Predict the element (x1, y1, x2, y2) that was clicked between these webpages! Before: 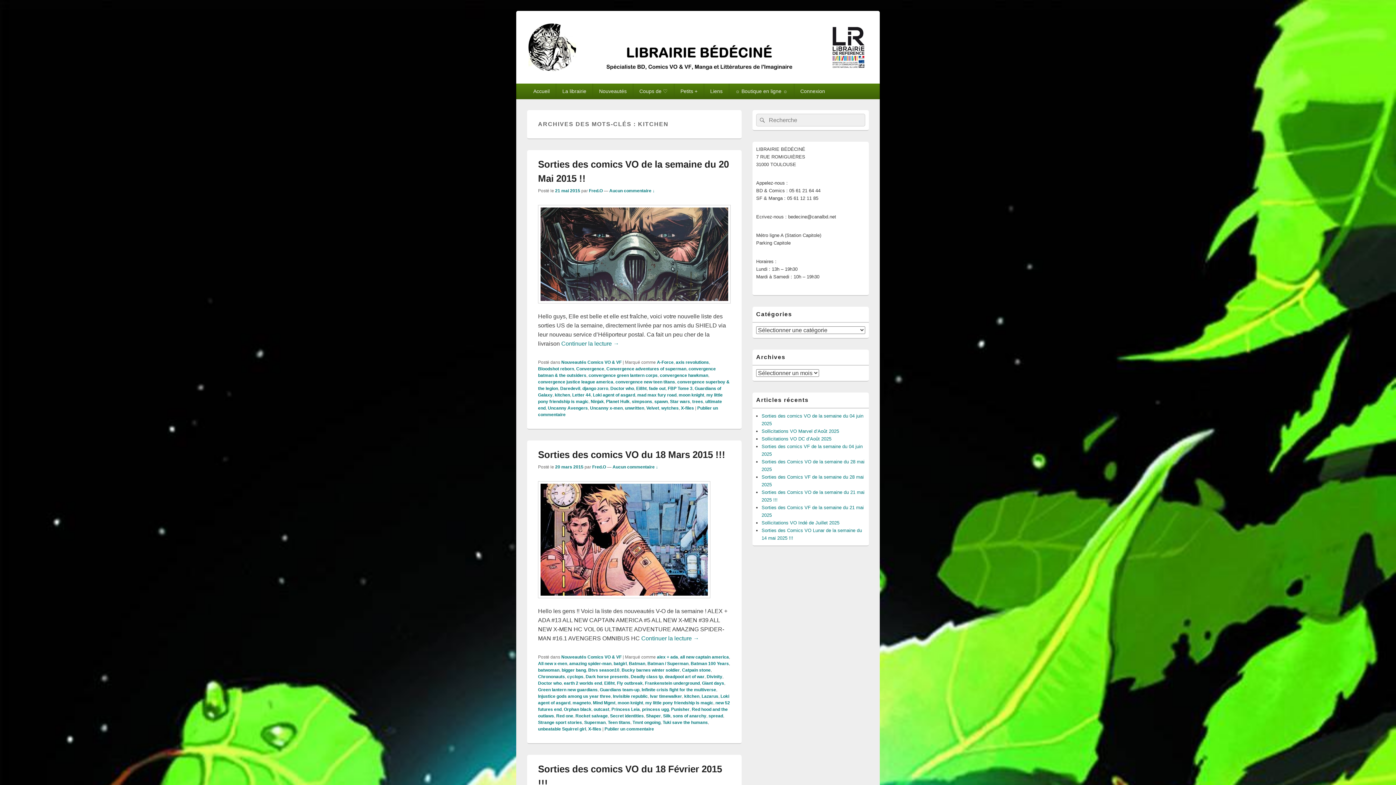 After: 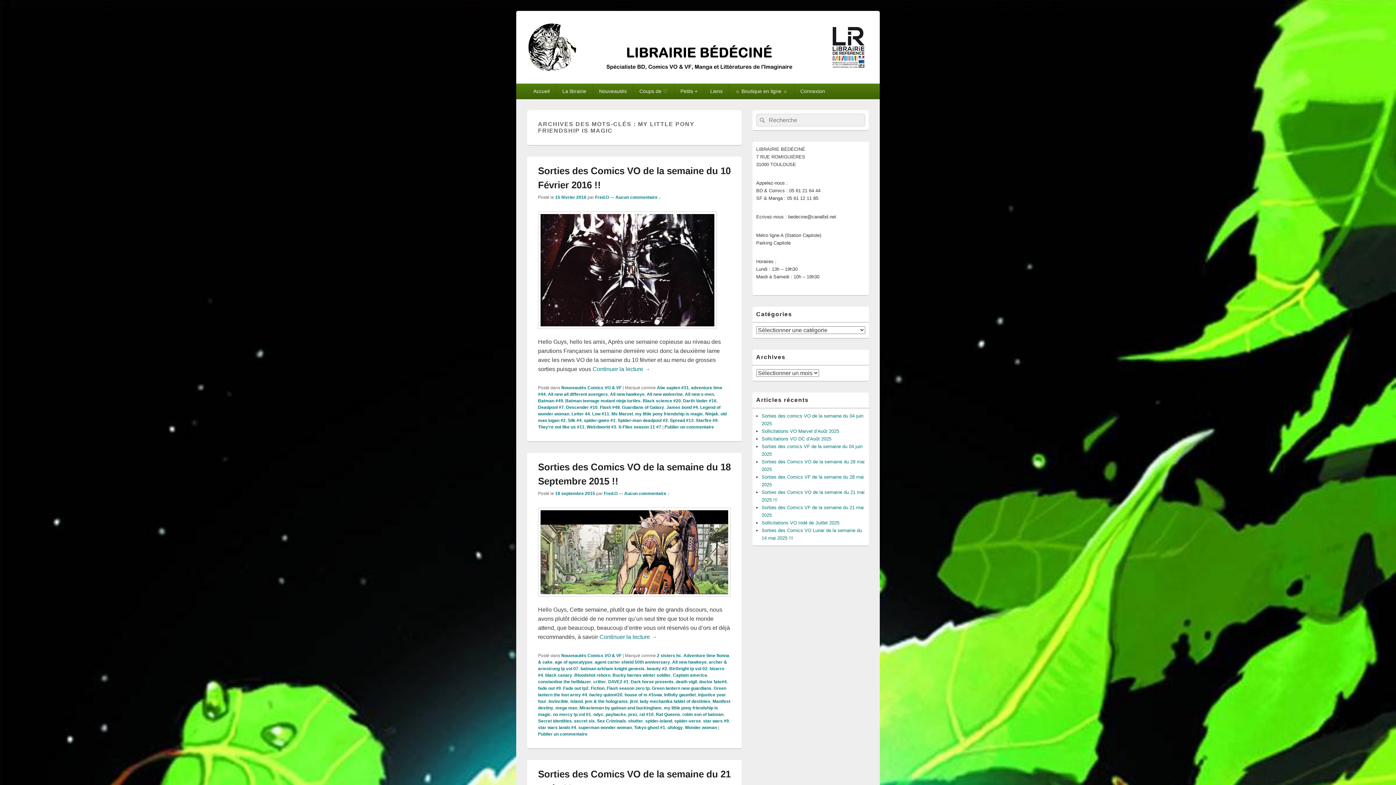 Action: bbox: (645, 700, 713, 705) label: my little pony friendship is magic